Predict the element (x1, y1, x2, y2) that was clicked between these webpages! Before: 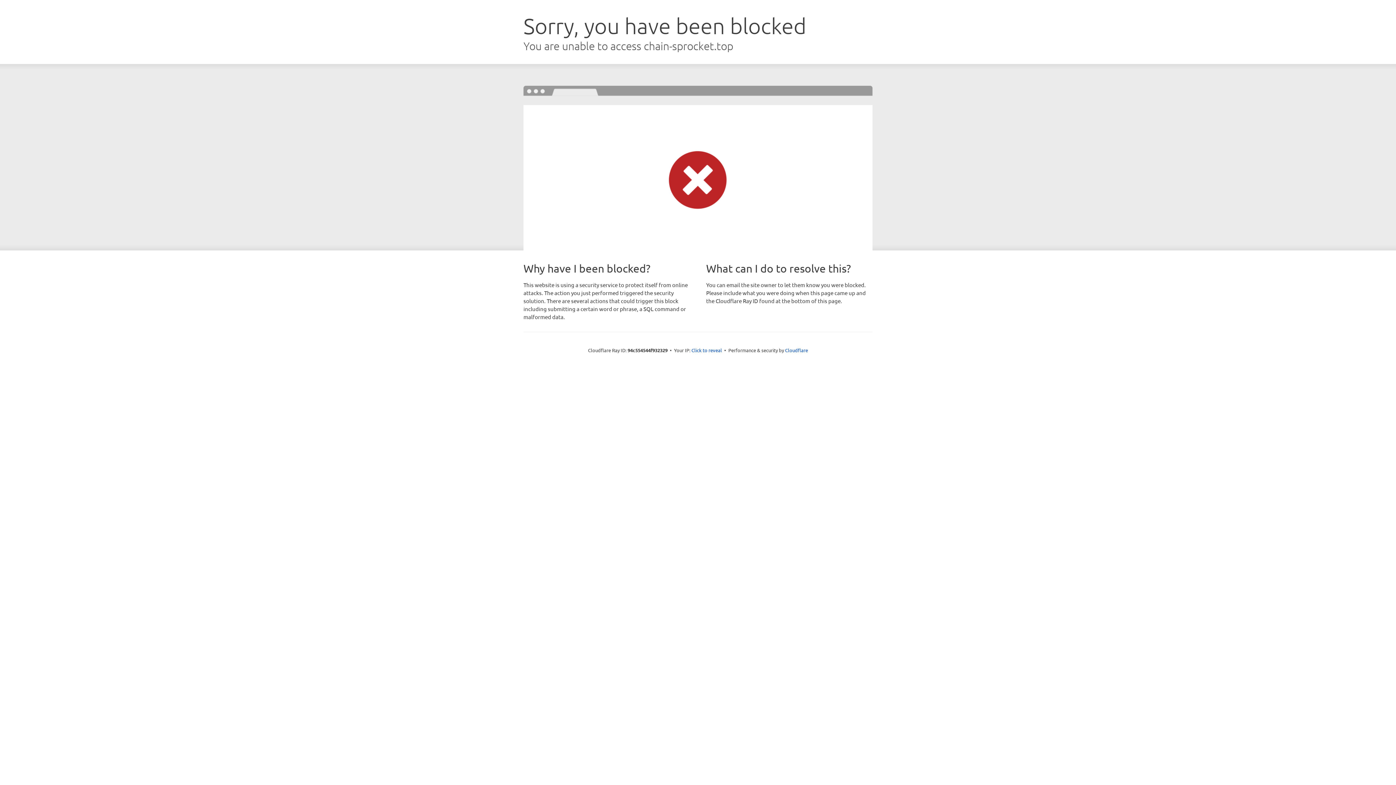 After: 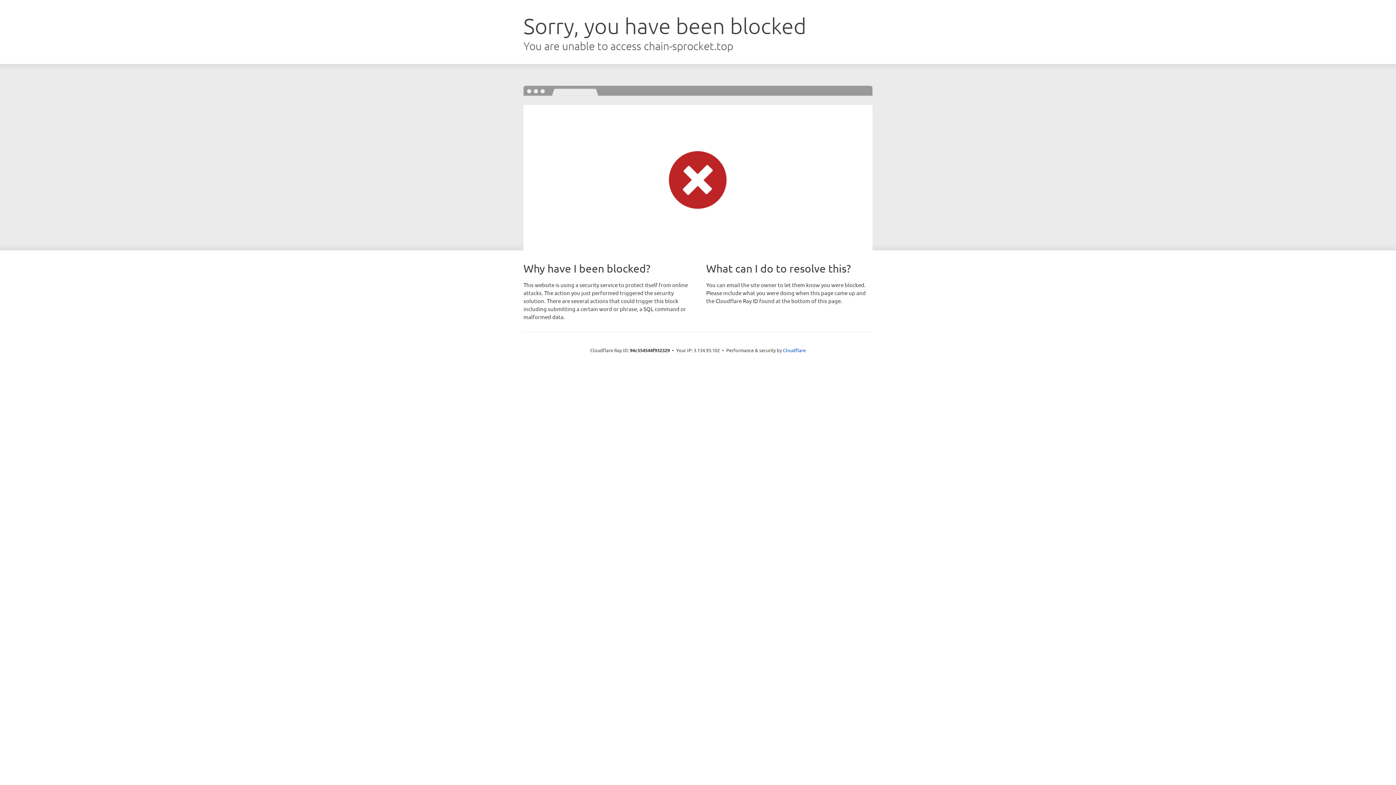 Action: bbox: (691, 346, 722, 353) label: Click to reveal